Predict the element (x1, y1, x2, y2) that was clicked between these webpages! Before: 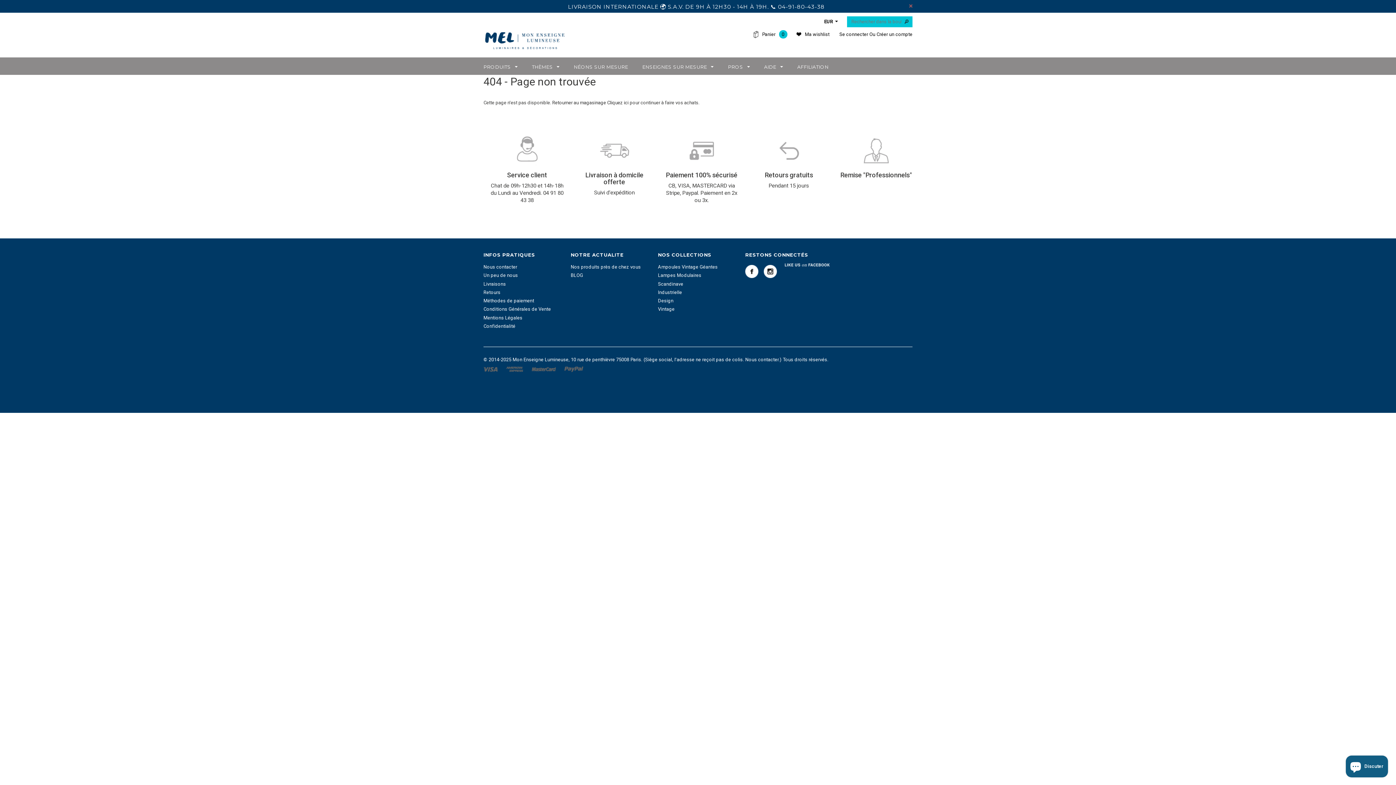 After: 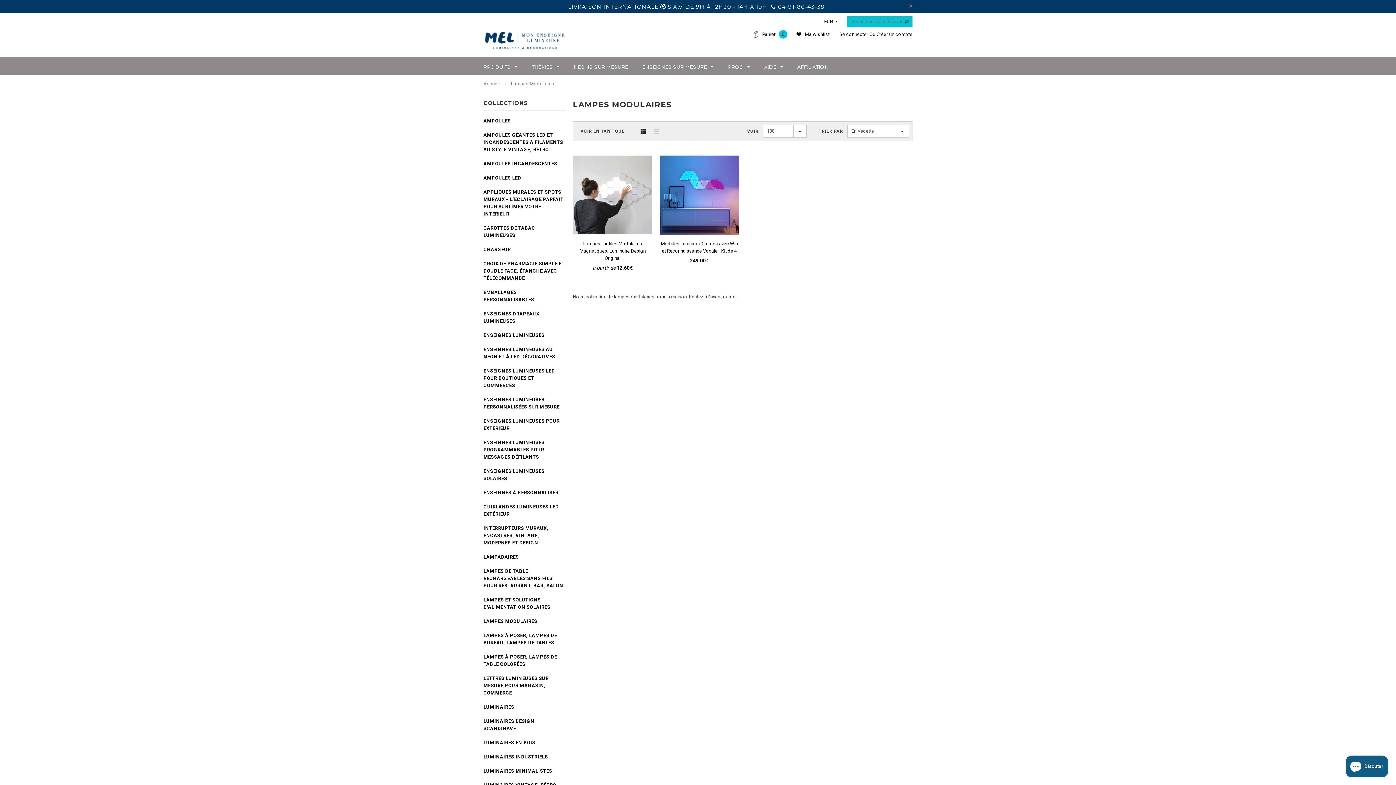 Action: label: Lampes Modulaires bbox: (658, 272, 701, 278)